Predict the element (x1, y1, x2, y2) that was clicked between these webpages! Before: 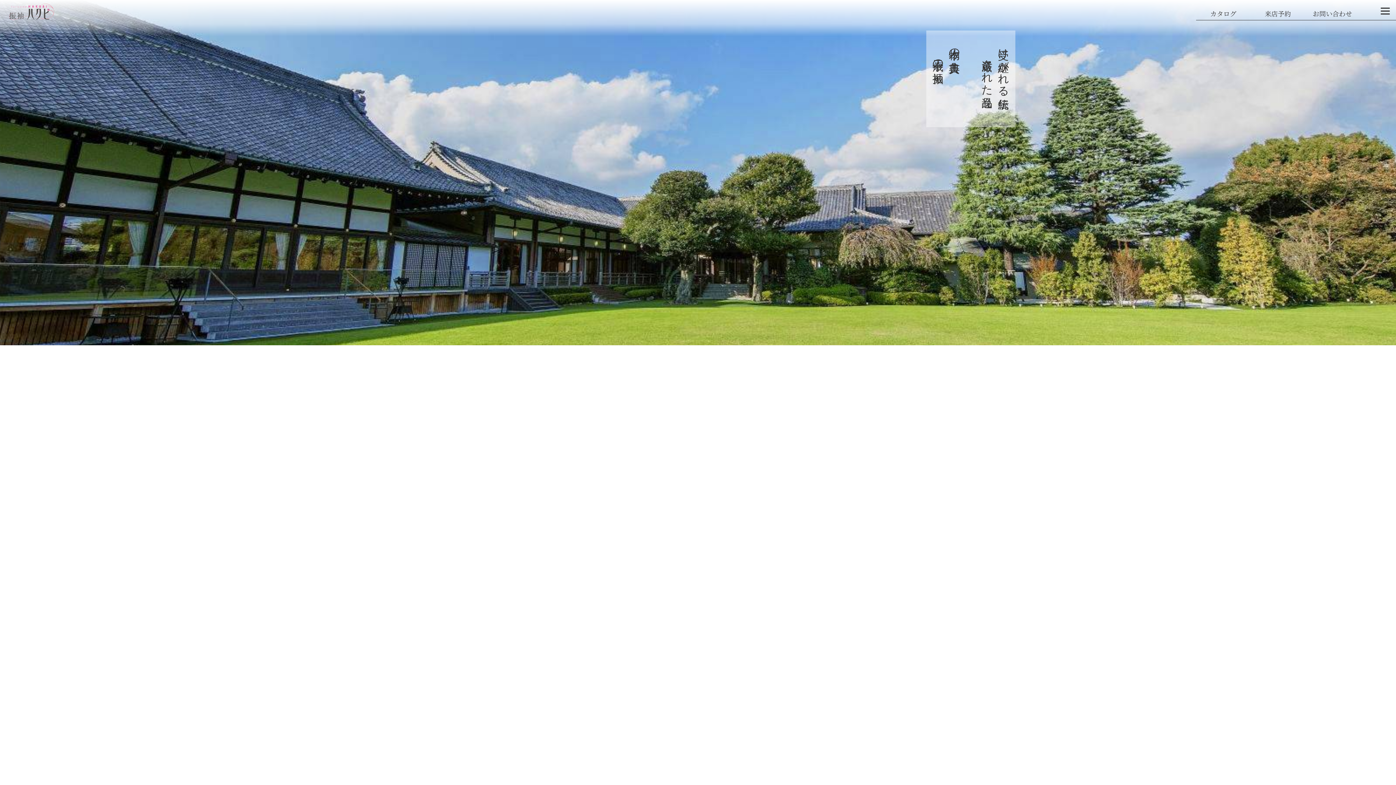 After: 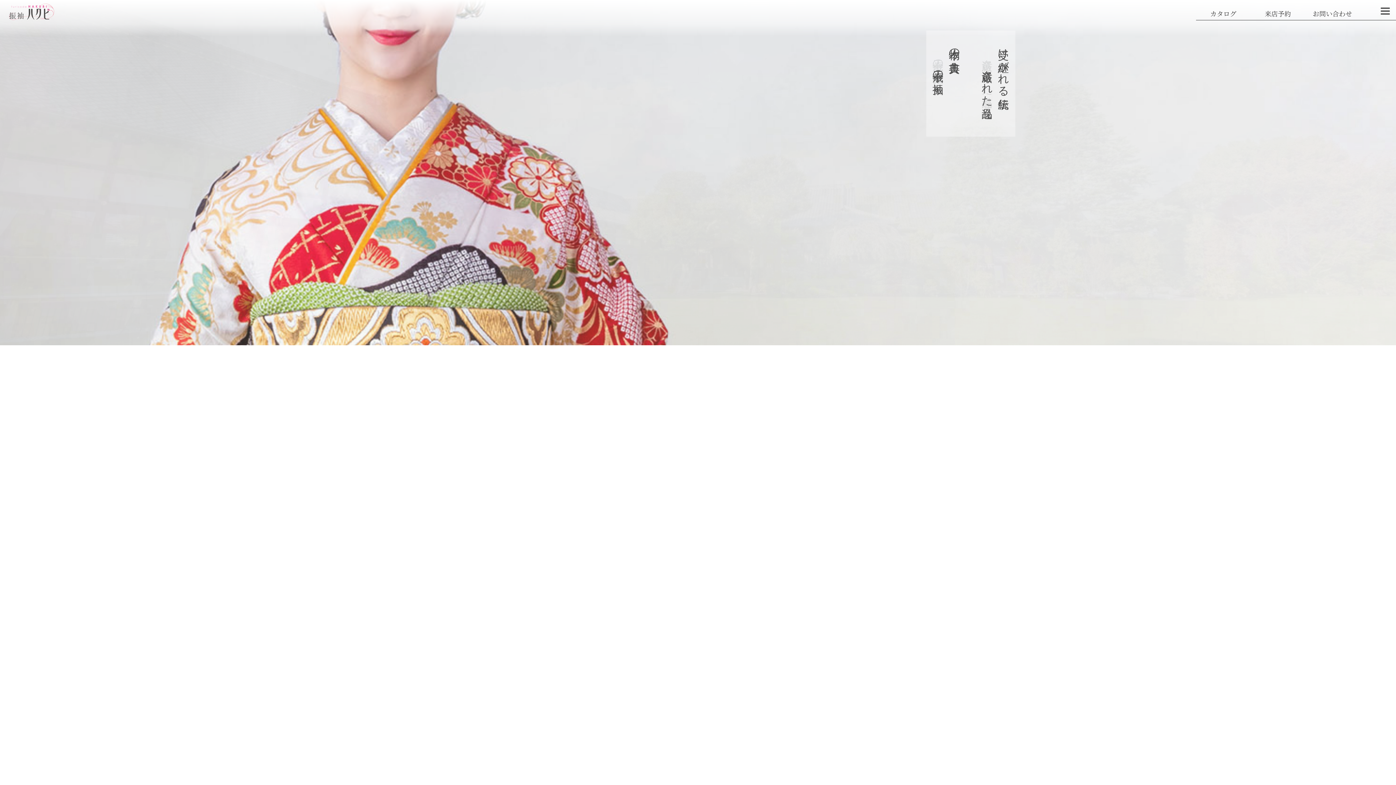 Action: bbox: (9, 9, 54, 22)